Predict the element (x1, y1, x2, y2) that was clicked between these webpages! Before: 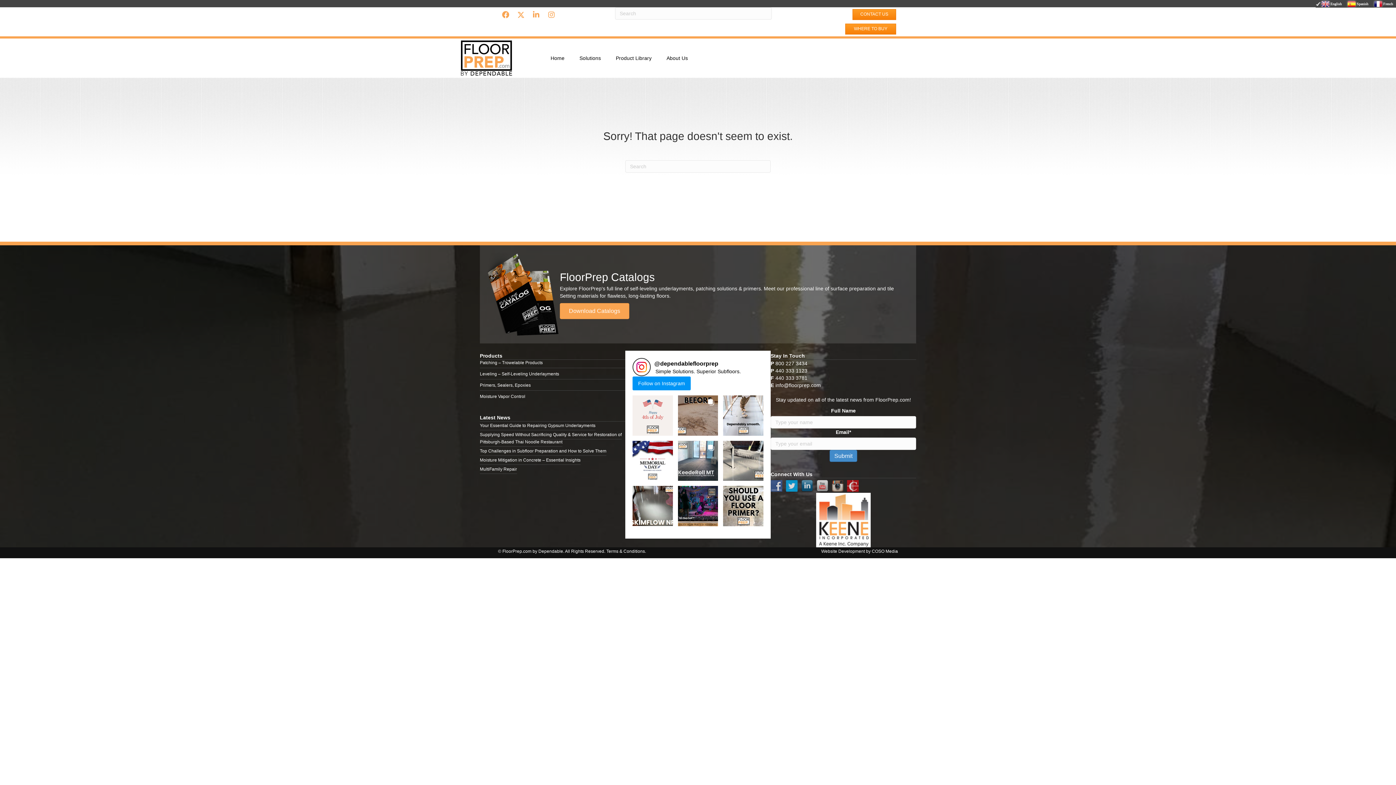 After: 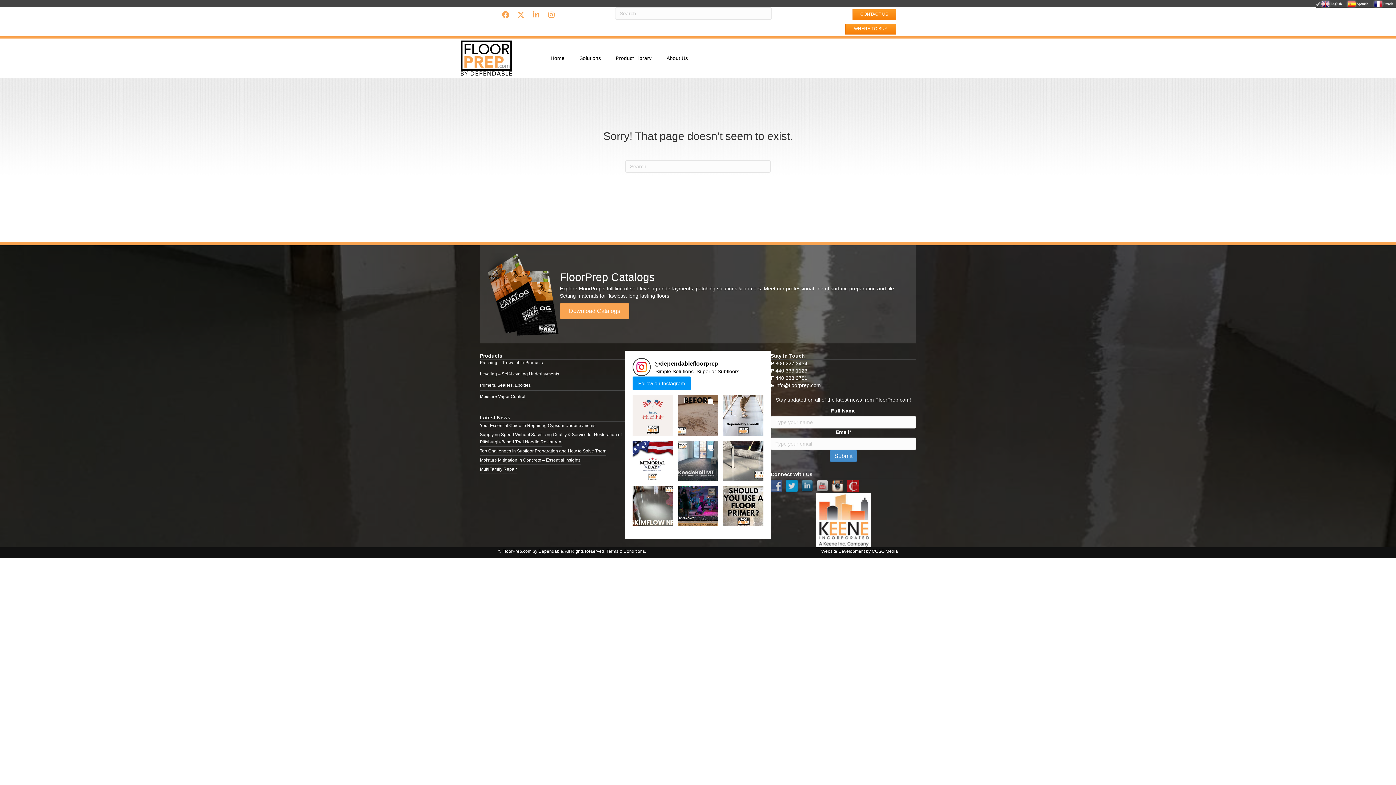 Action: bbox: (831, 483, 847, 489)